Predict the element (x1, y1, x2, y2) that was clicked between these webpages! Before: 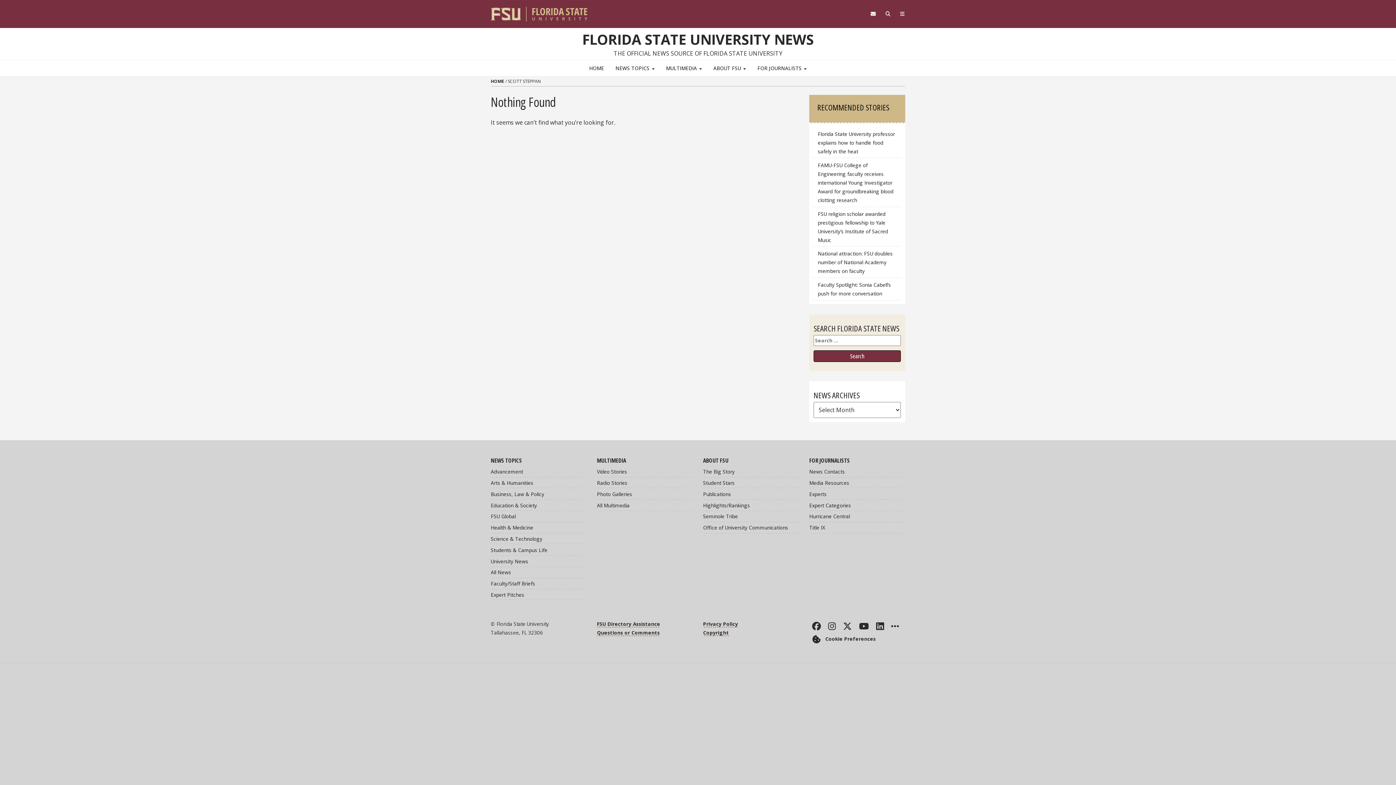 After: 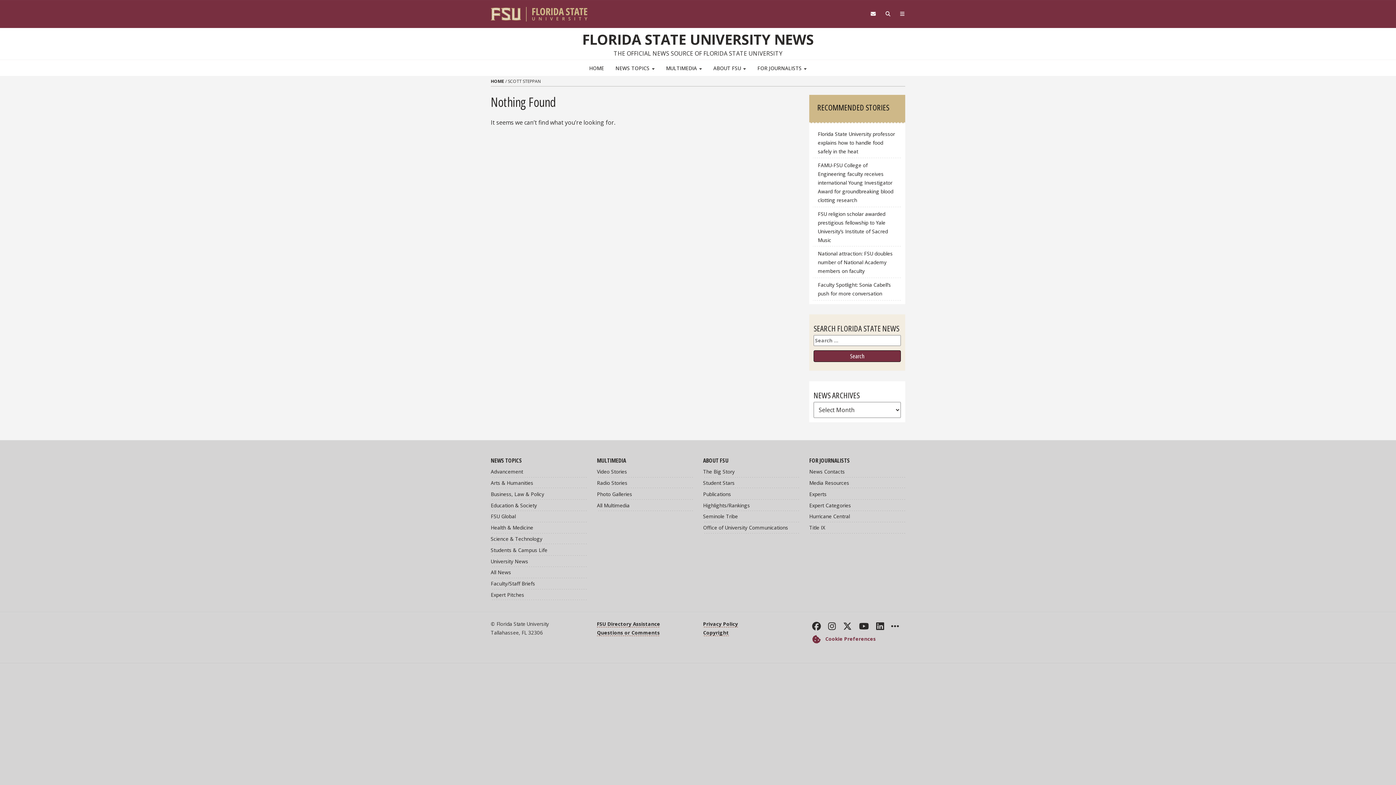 Action: label: Cookie Preferences bbox: (809, 635, 876, 642)